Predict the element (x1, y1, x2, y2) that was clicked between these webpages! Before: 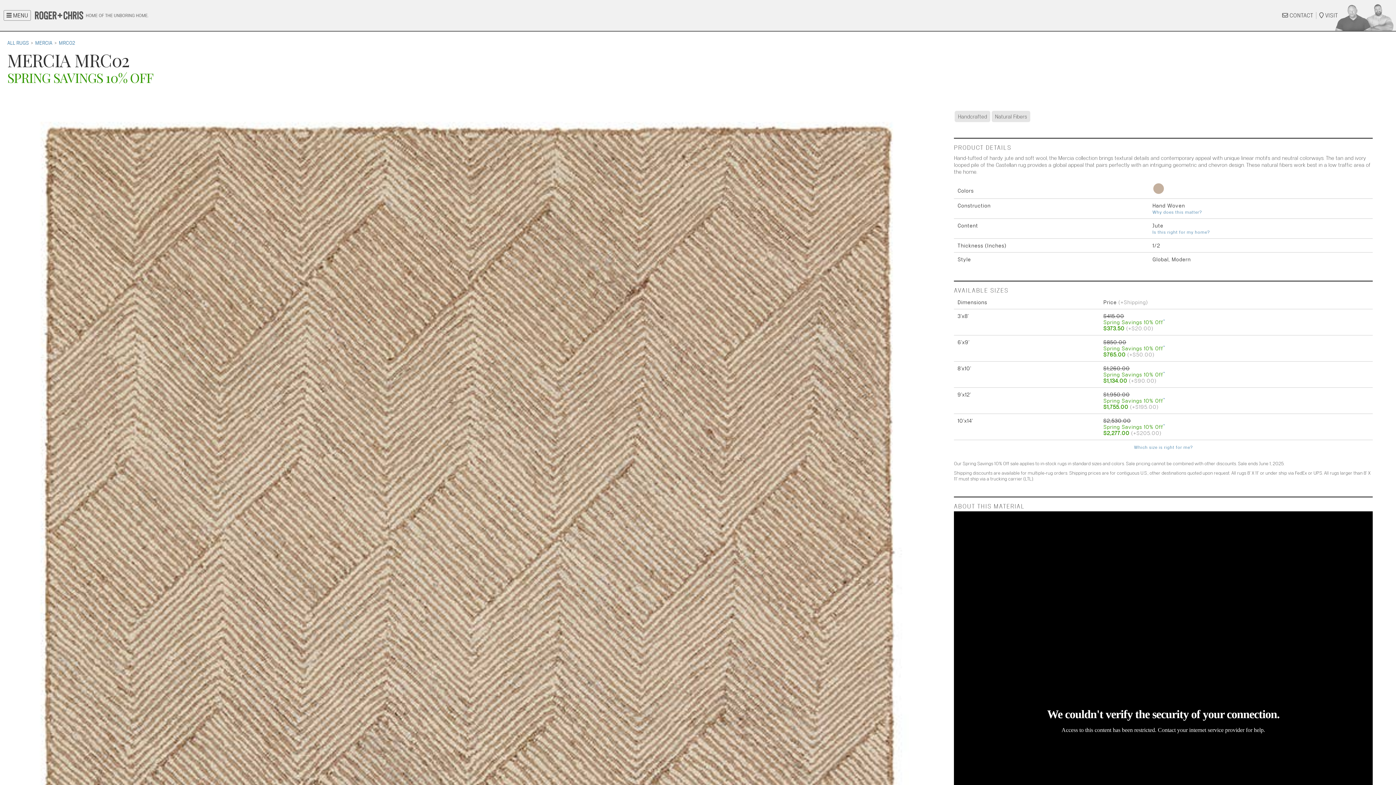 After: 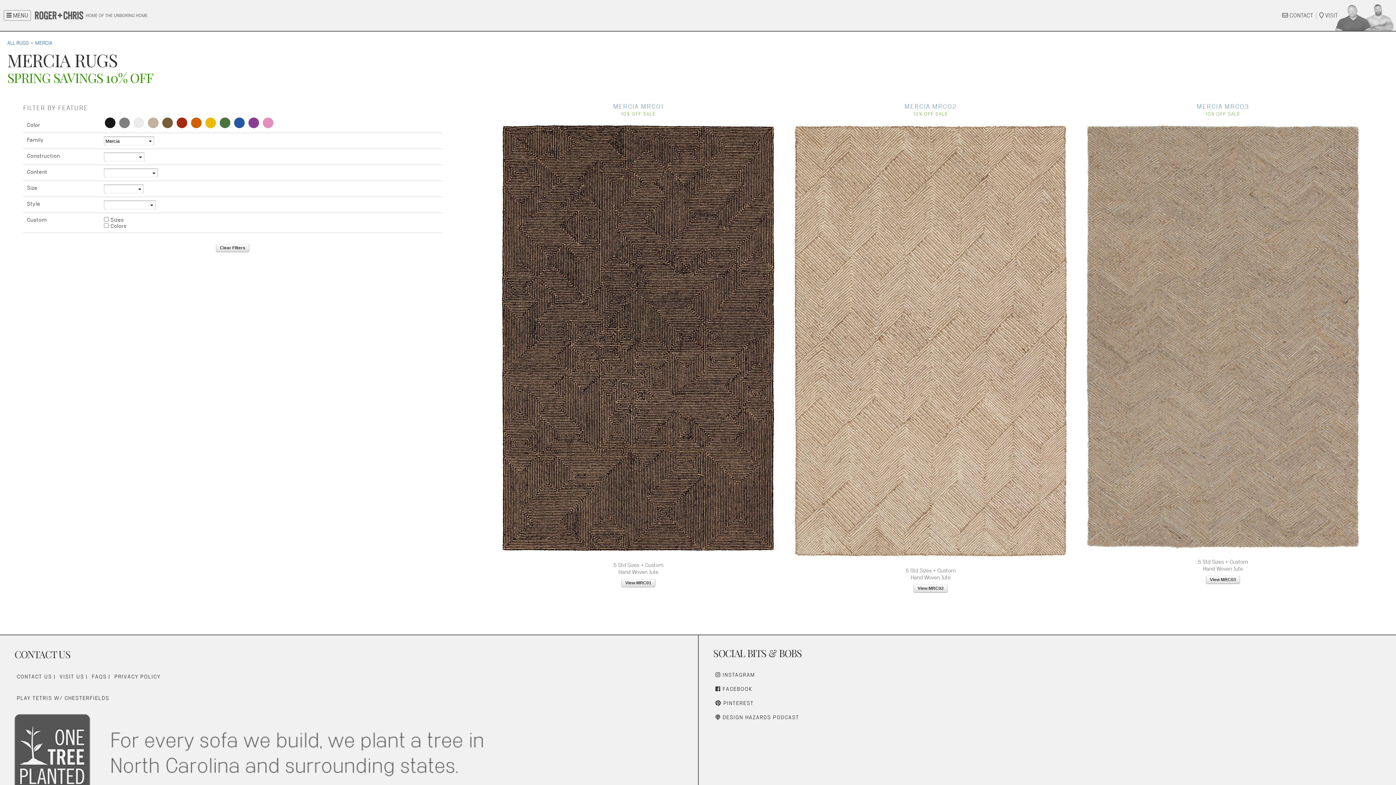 Action: label: MERCIA bbox: (35, 40, 52, 45)